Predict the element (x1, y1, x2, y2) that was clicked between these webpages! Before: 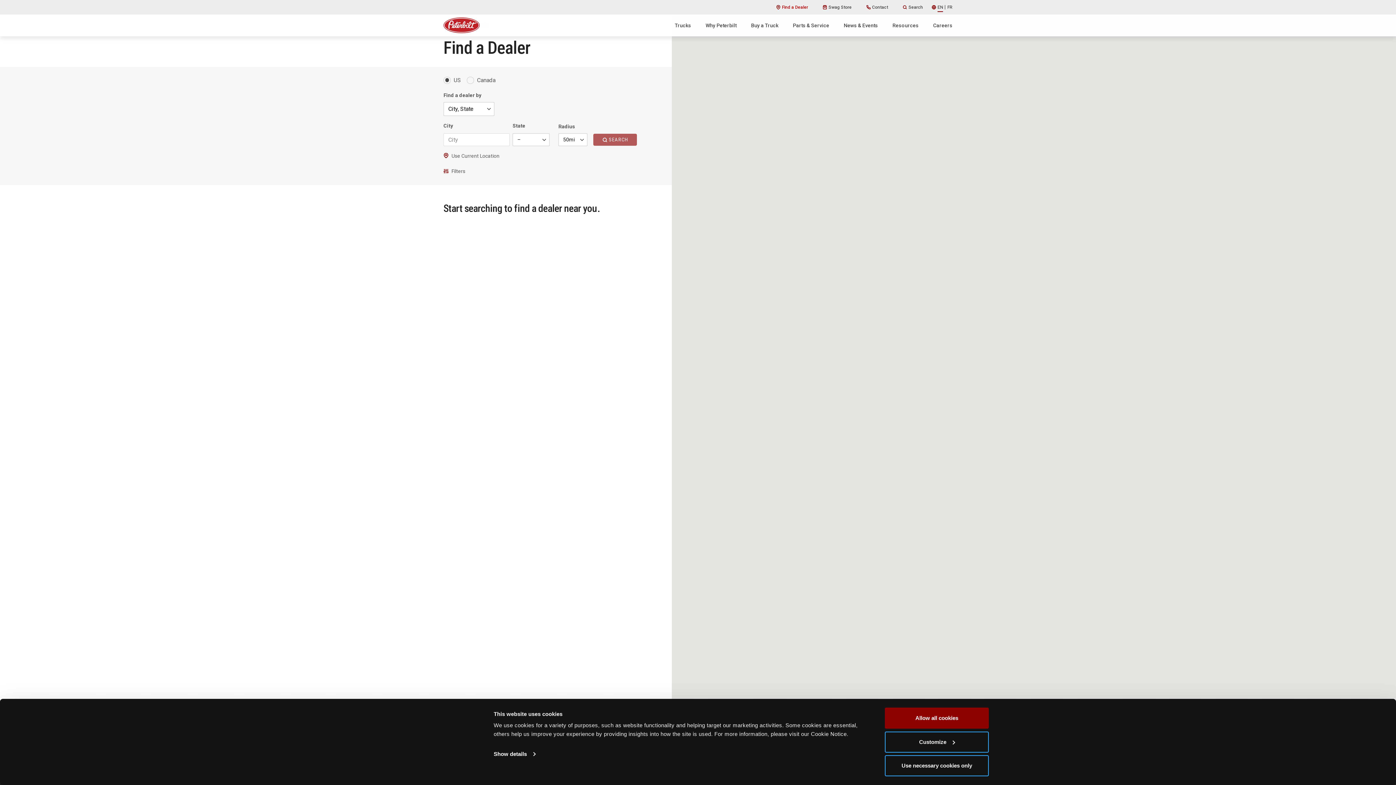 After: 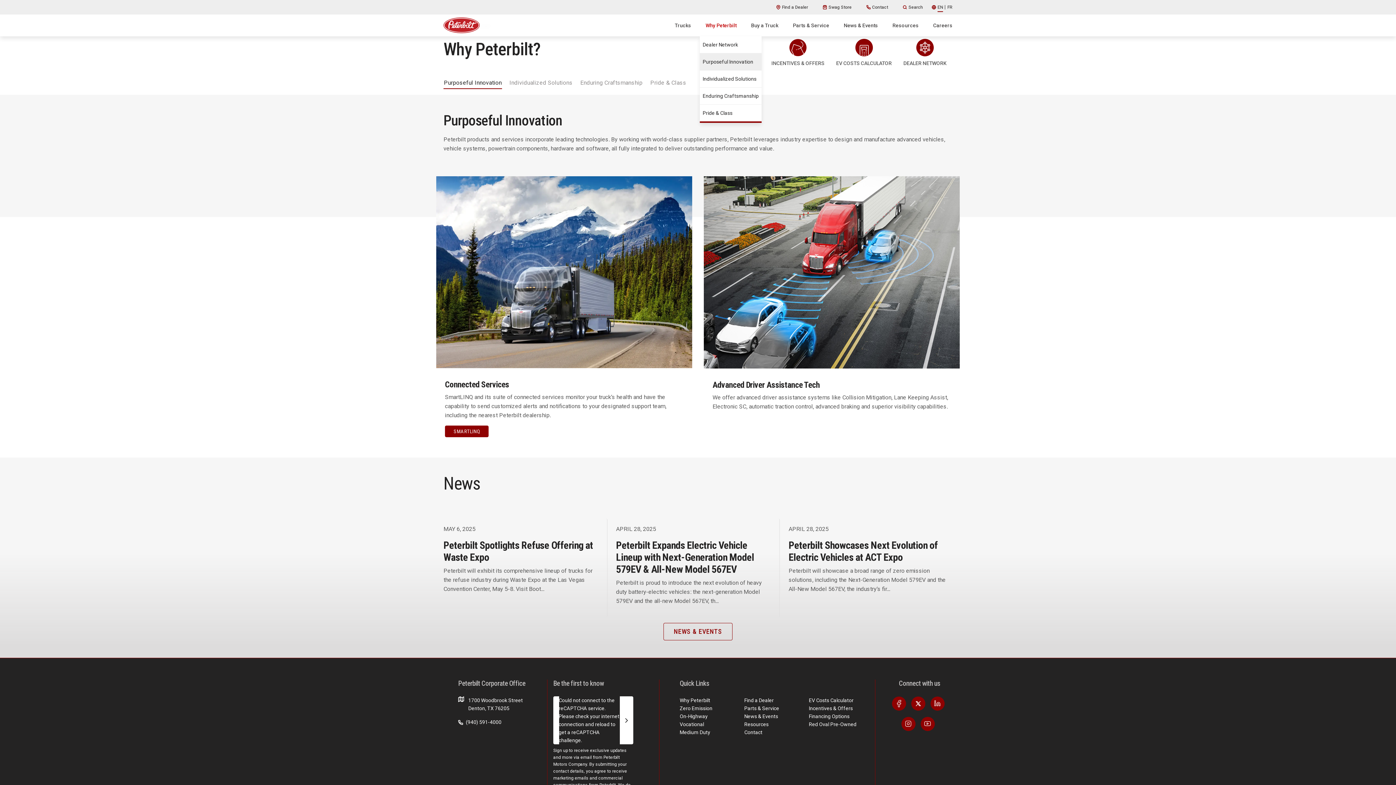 Action: bbox: (700, 14, 742, 36) label: Why Peterbilt